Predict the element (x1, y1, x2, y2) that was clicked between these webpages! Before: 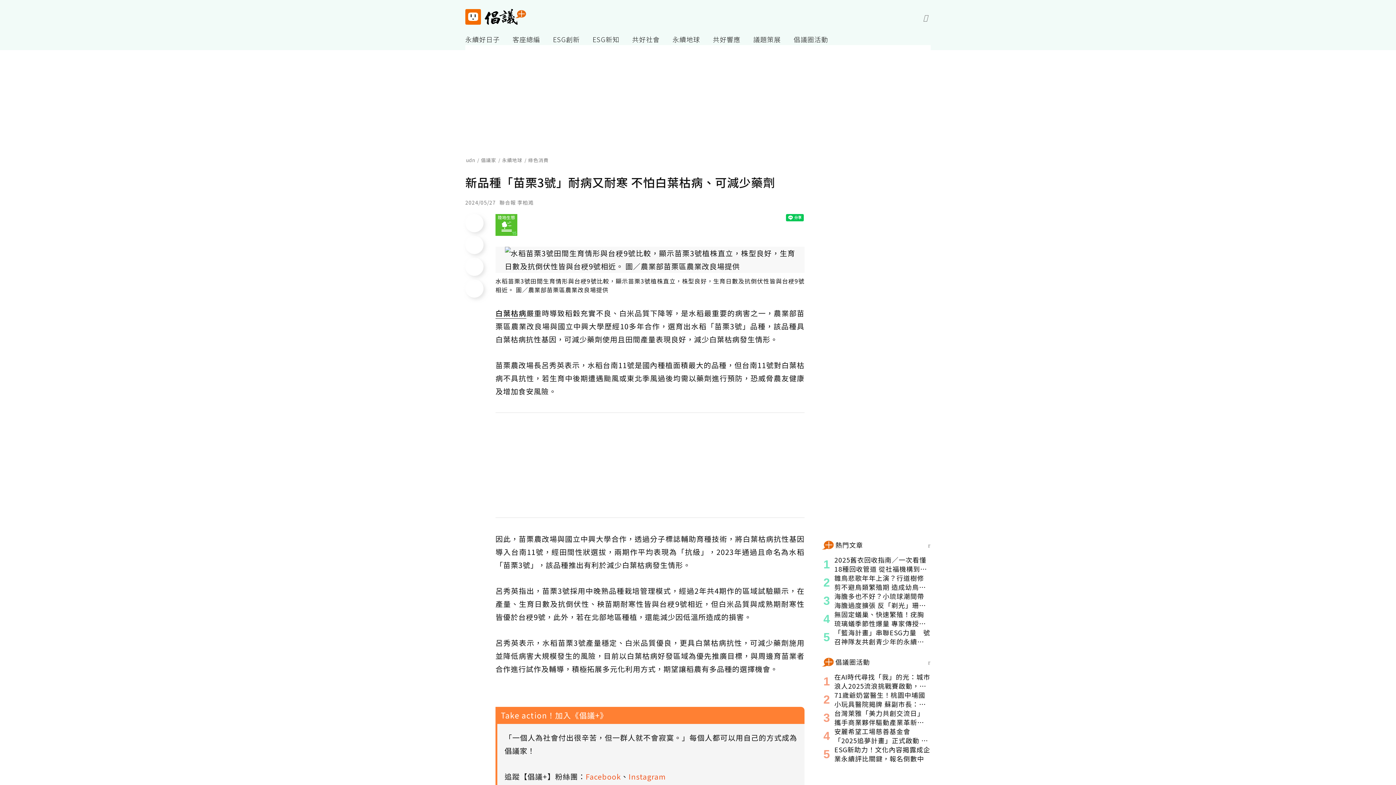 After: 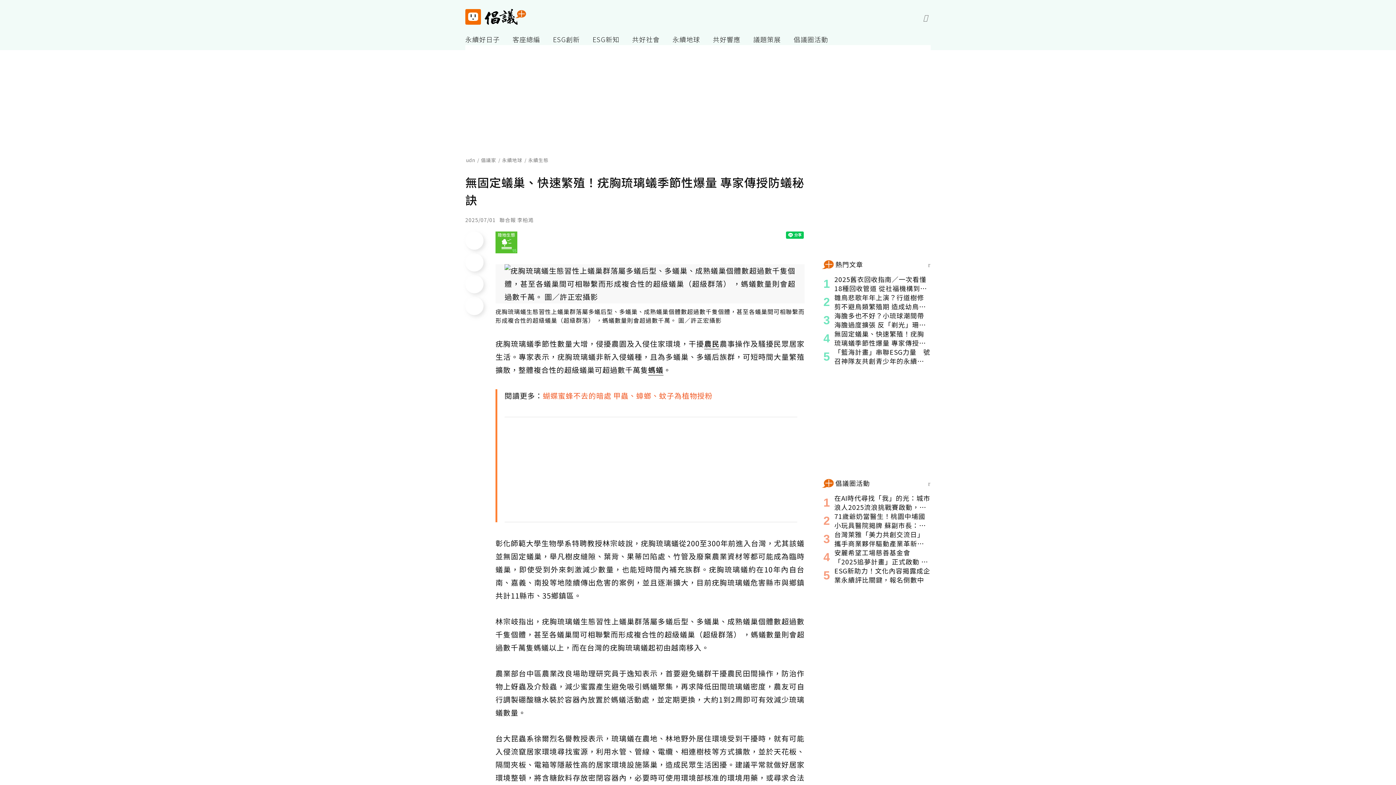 Action: label: 無固定蟻巢、快速繁殖！疣胸琉璃蟻季節性爆量 專家傳授防蟻秘訣 bbox: (821, 610, 930, 628)